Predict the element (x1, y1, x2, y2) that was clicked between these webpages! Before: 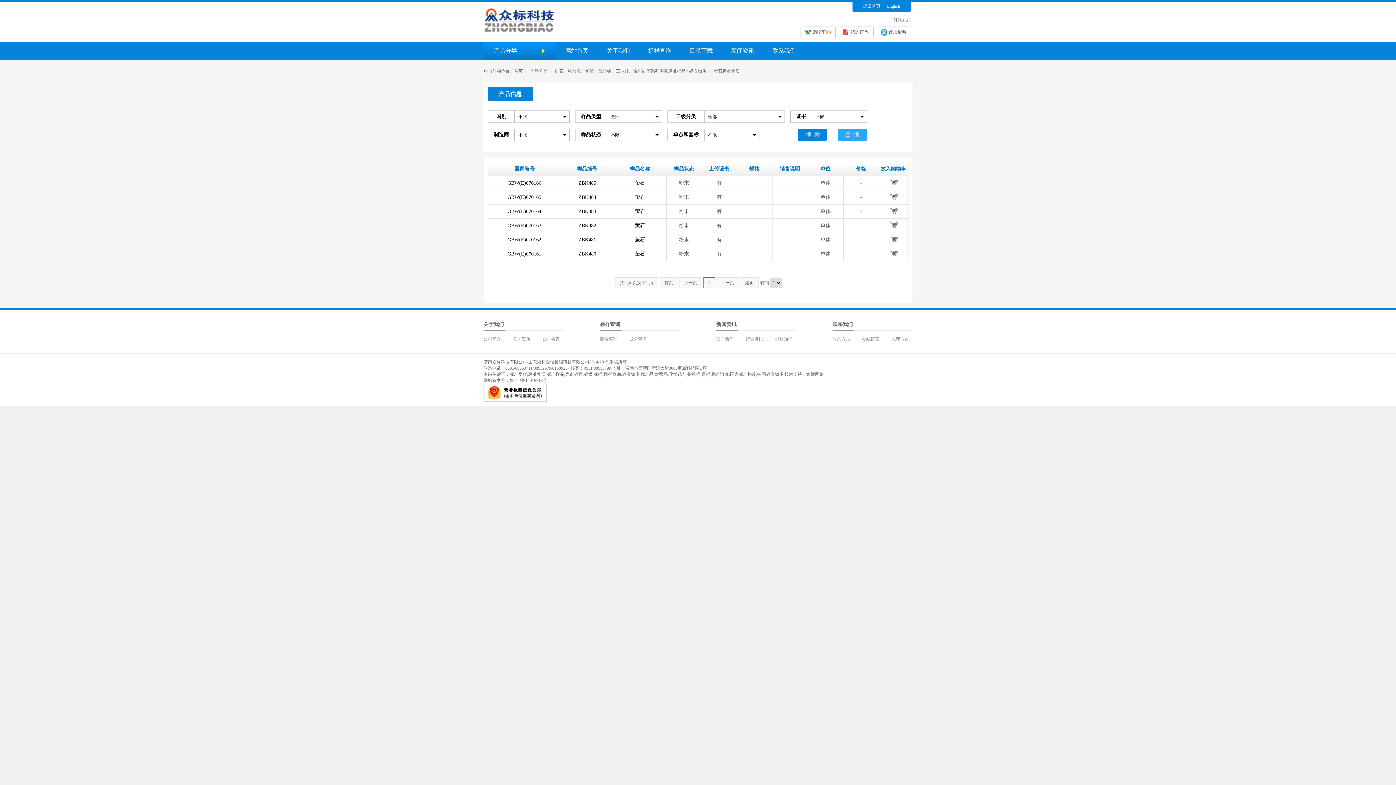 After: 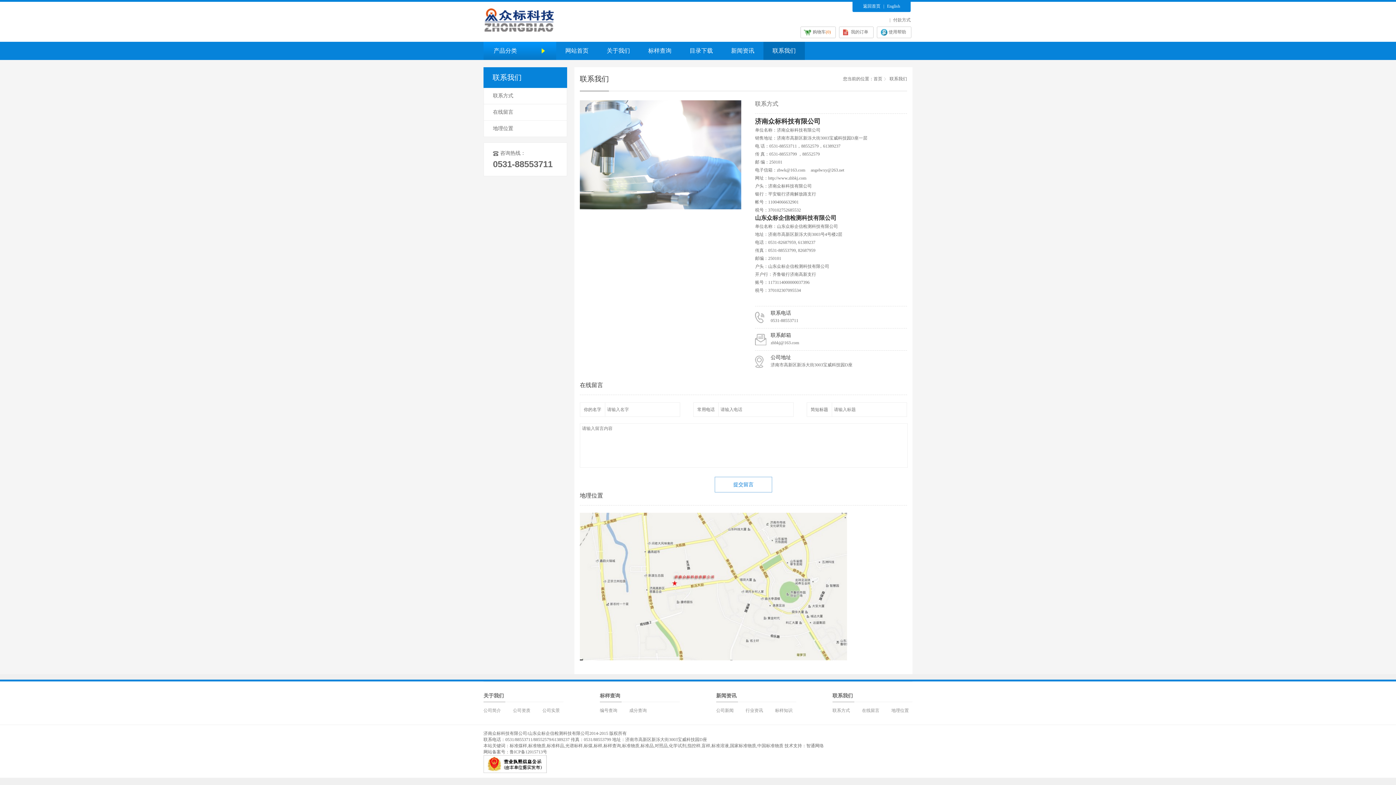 Action: label: 在线留言 bbox: (862, 330, 891, 342)